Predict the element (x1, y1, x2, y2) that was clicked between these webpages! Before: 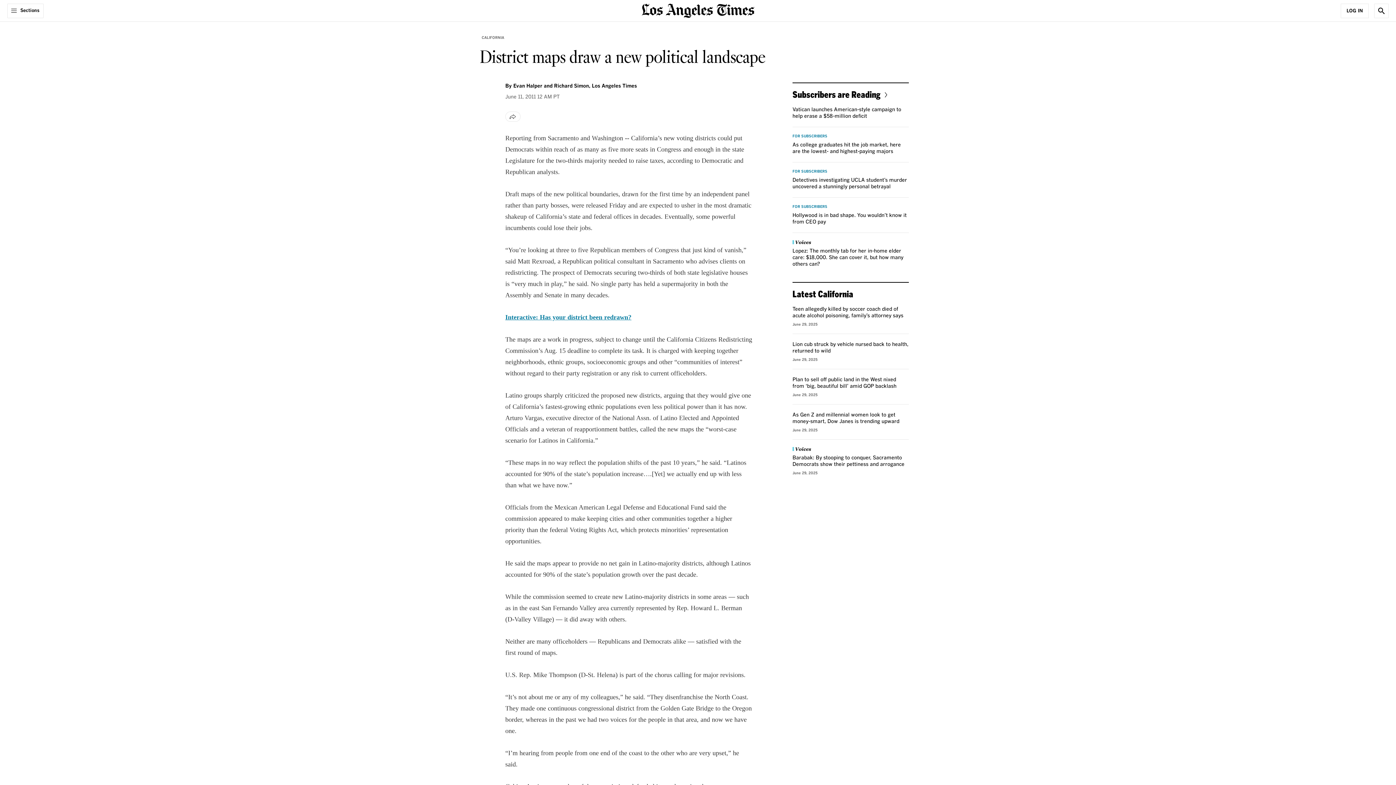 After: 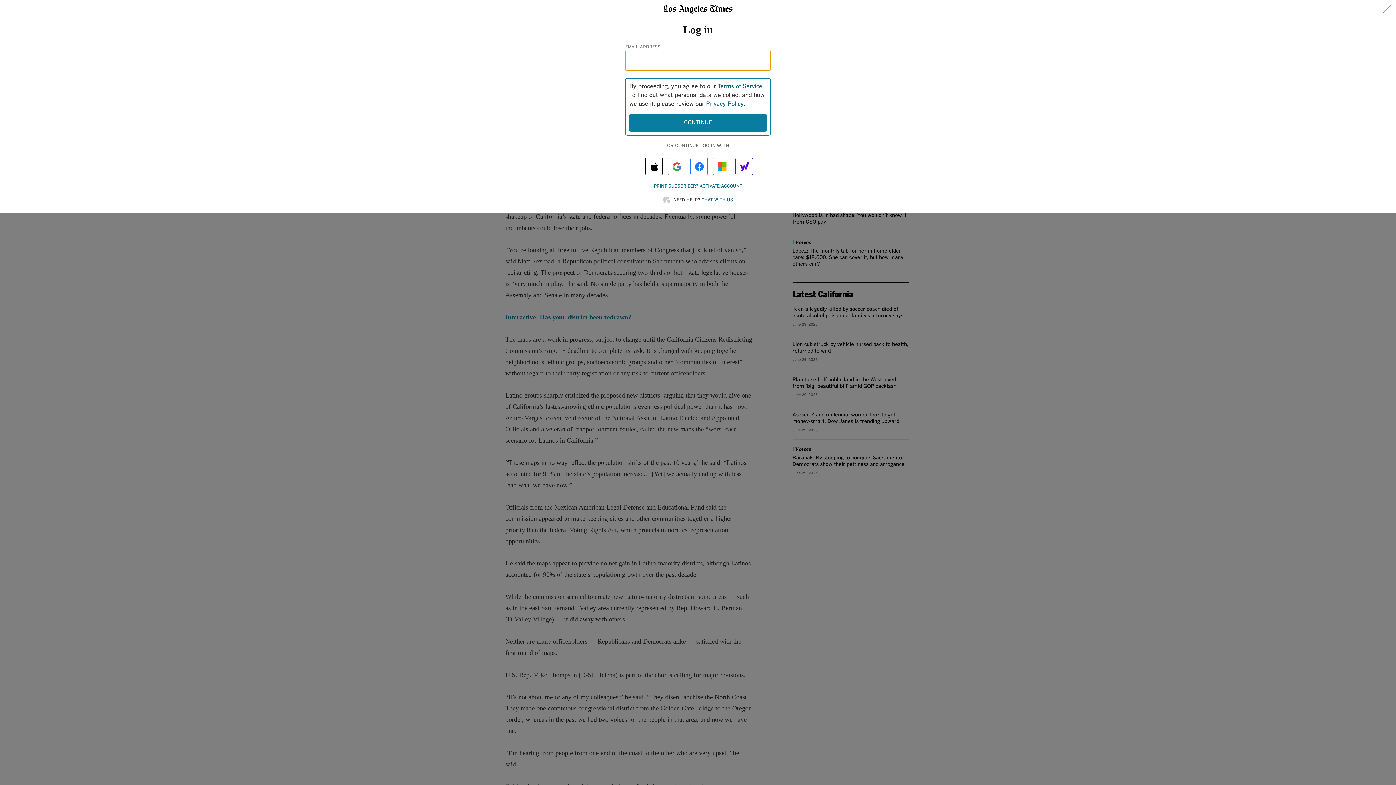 Action: bbox: (1341, 3, 1369, 18) label: Log In